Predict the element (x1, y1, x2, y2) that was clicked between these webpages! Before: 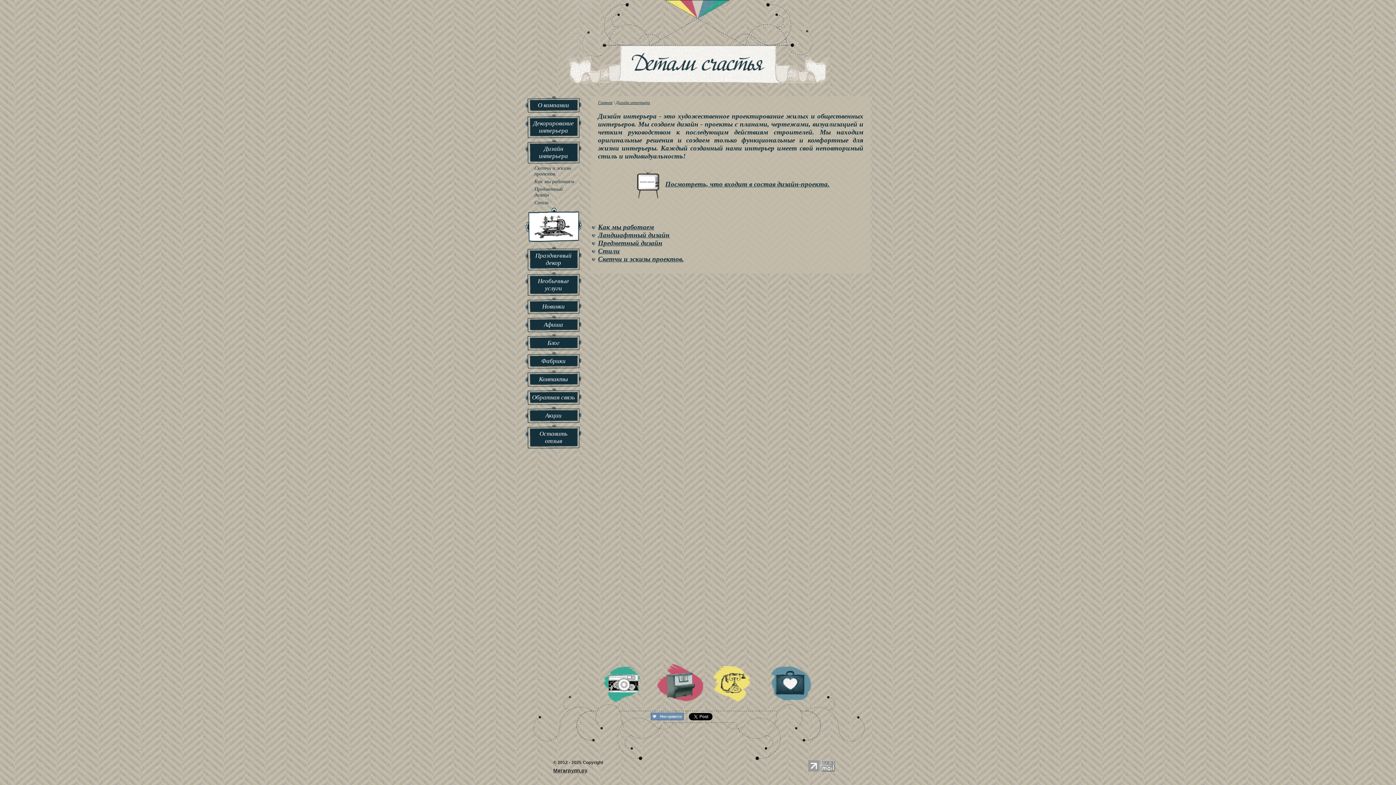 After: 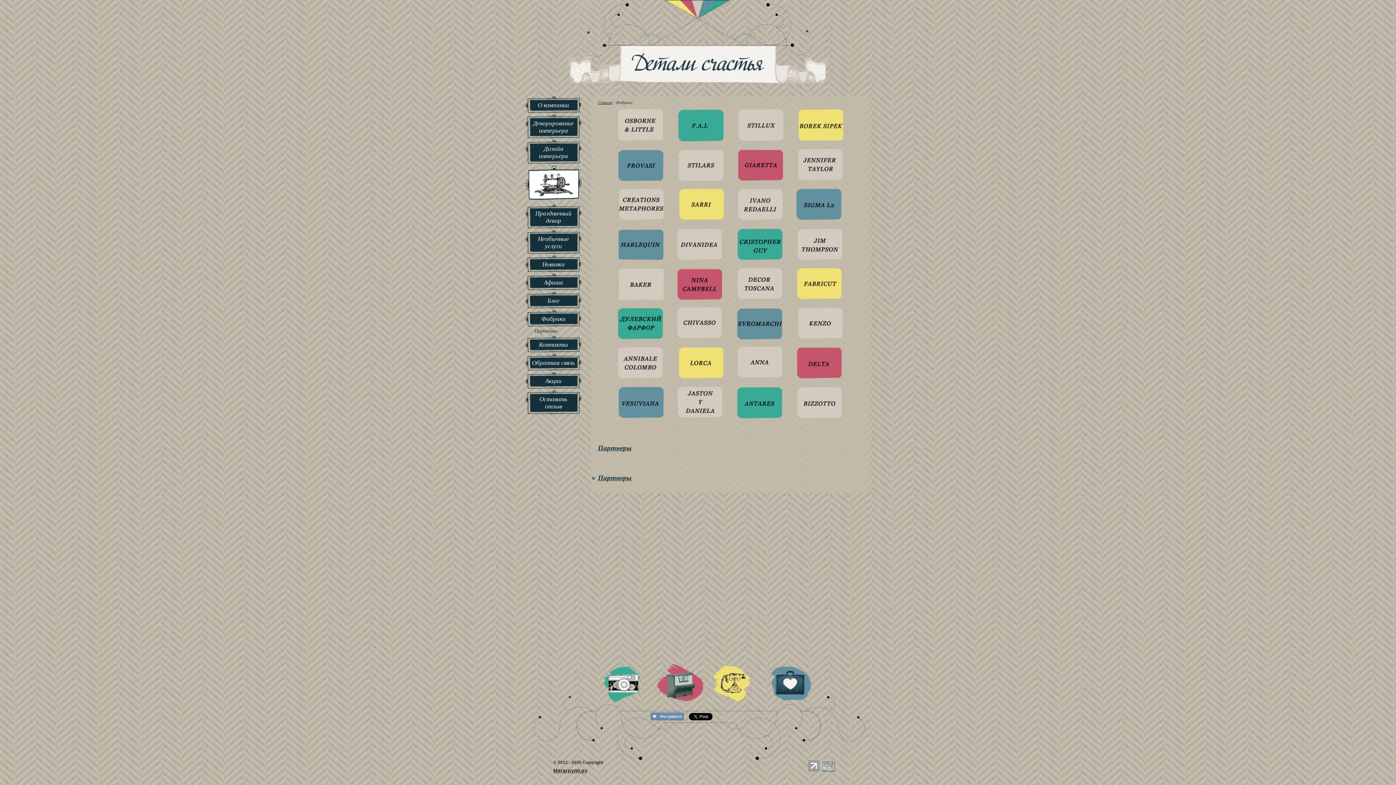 Action: label: Фабрики bbox: (525, 352, 581, 366)